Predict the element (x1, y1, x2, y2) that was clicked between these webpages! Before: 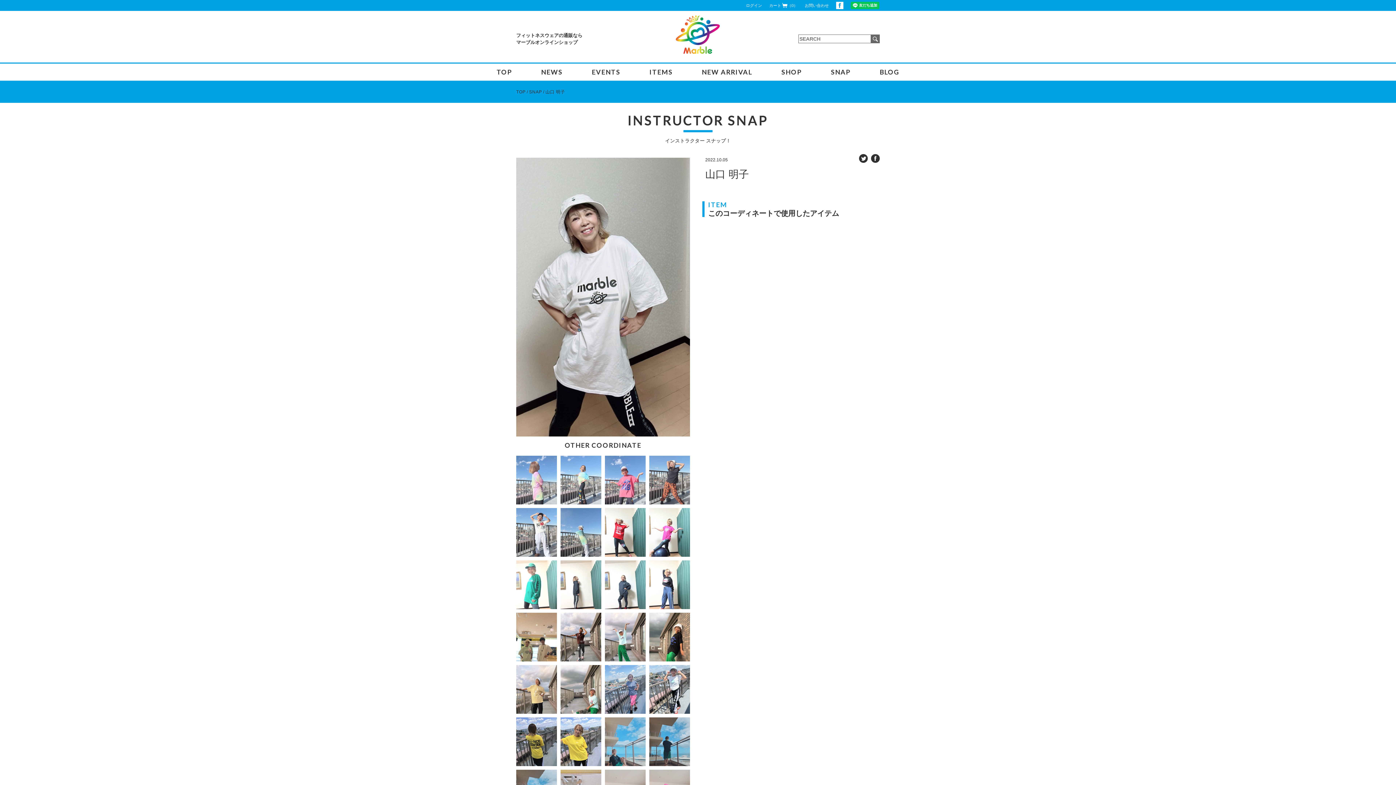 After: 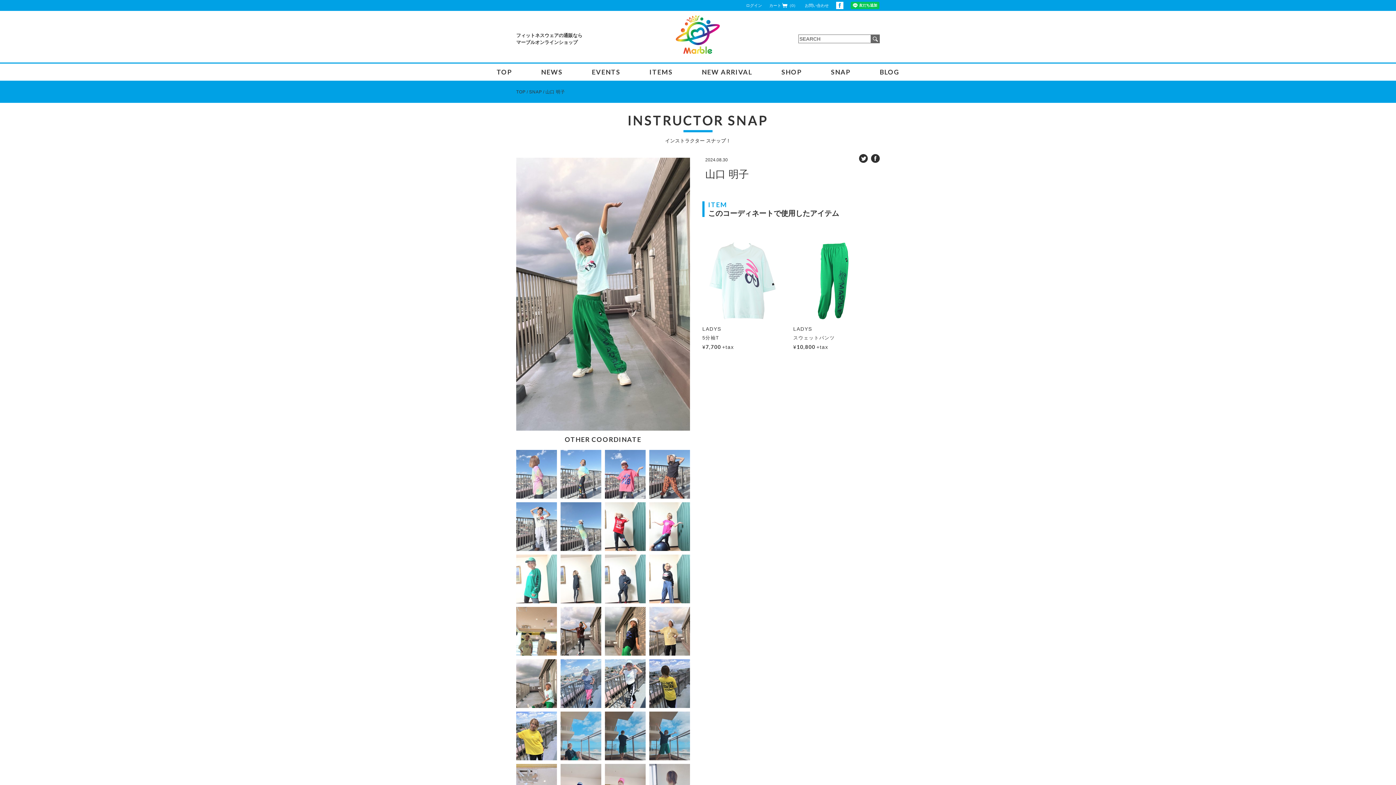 Action: bbox: (605, 613, 645, 661)